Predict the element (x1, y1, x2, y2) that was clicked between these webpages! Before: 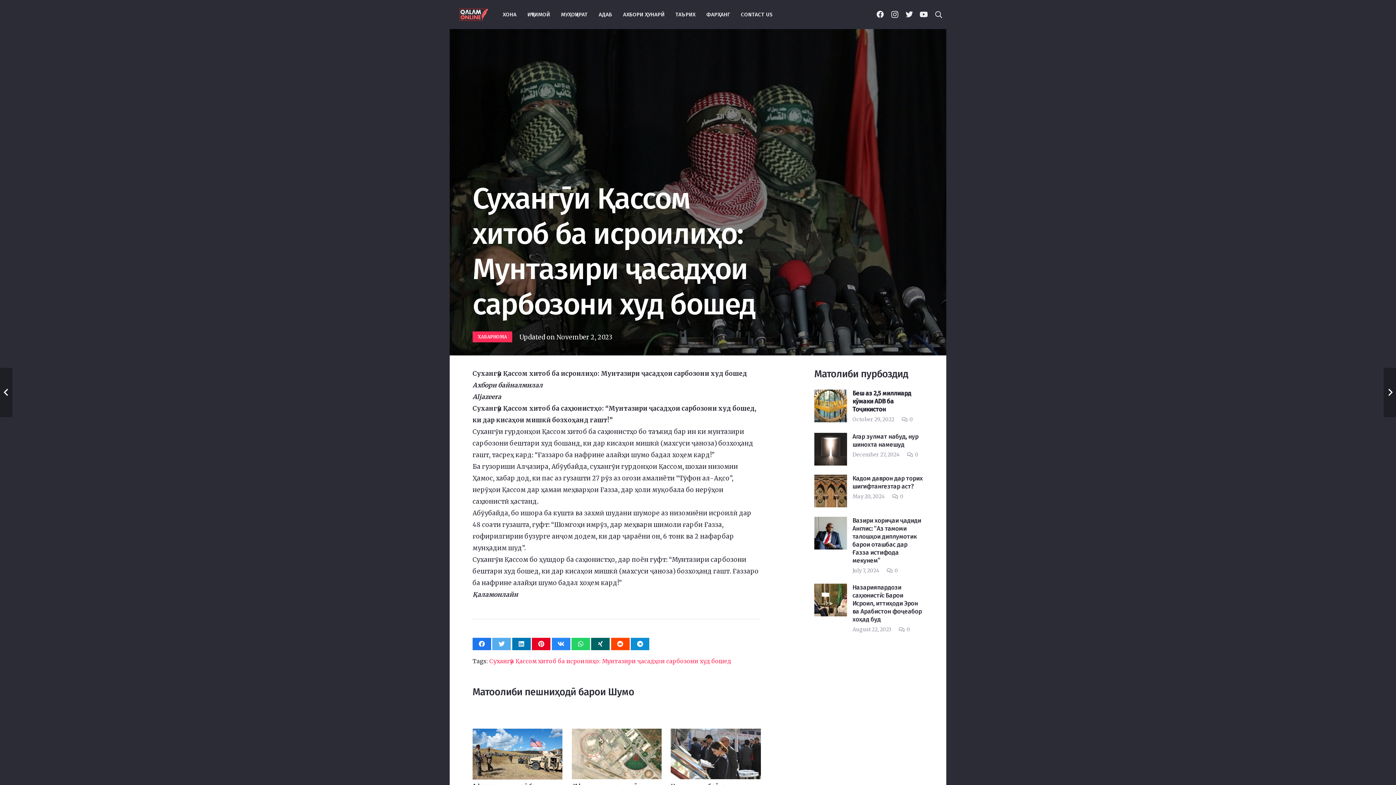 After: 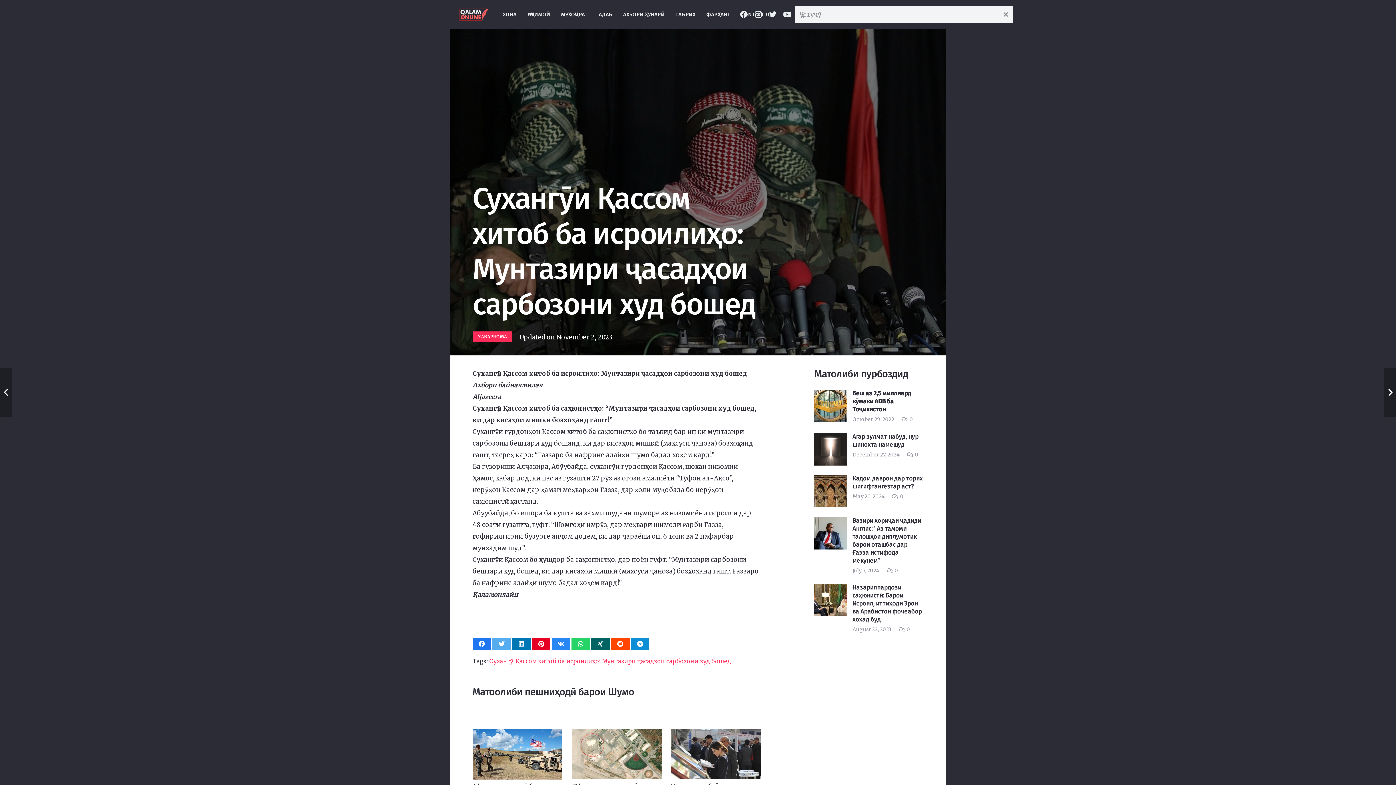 Action: label: Search bbox: (931, 6, 946, 23)